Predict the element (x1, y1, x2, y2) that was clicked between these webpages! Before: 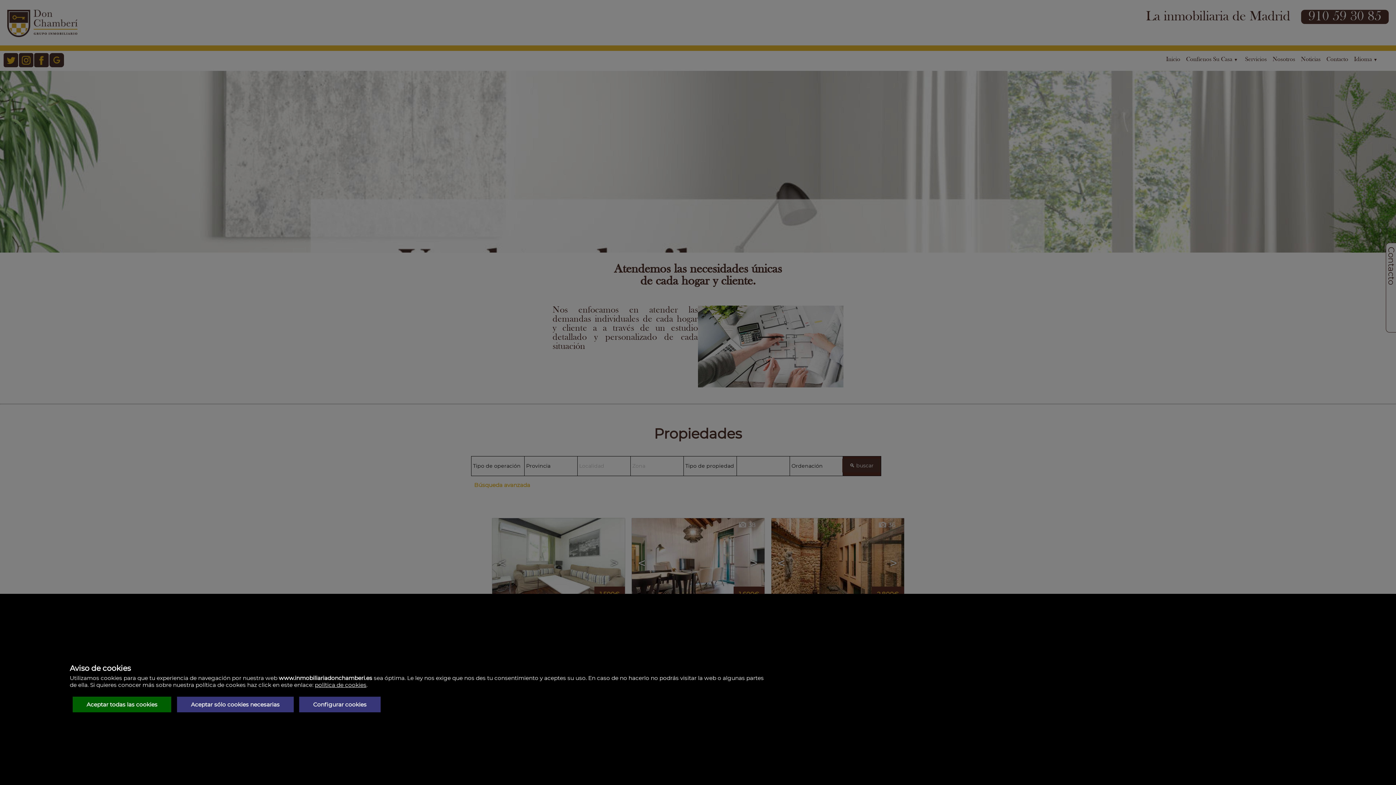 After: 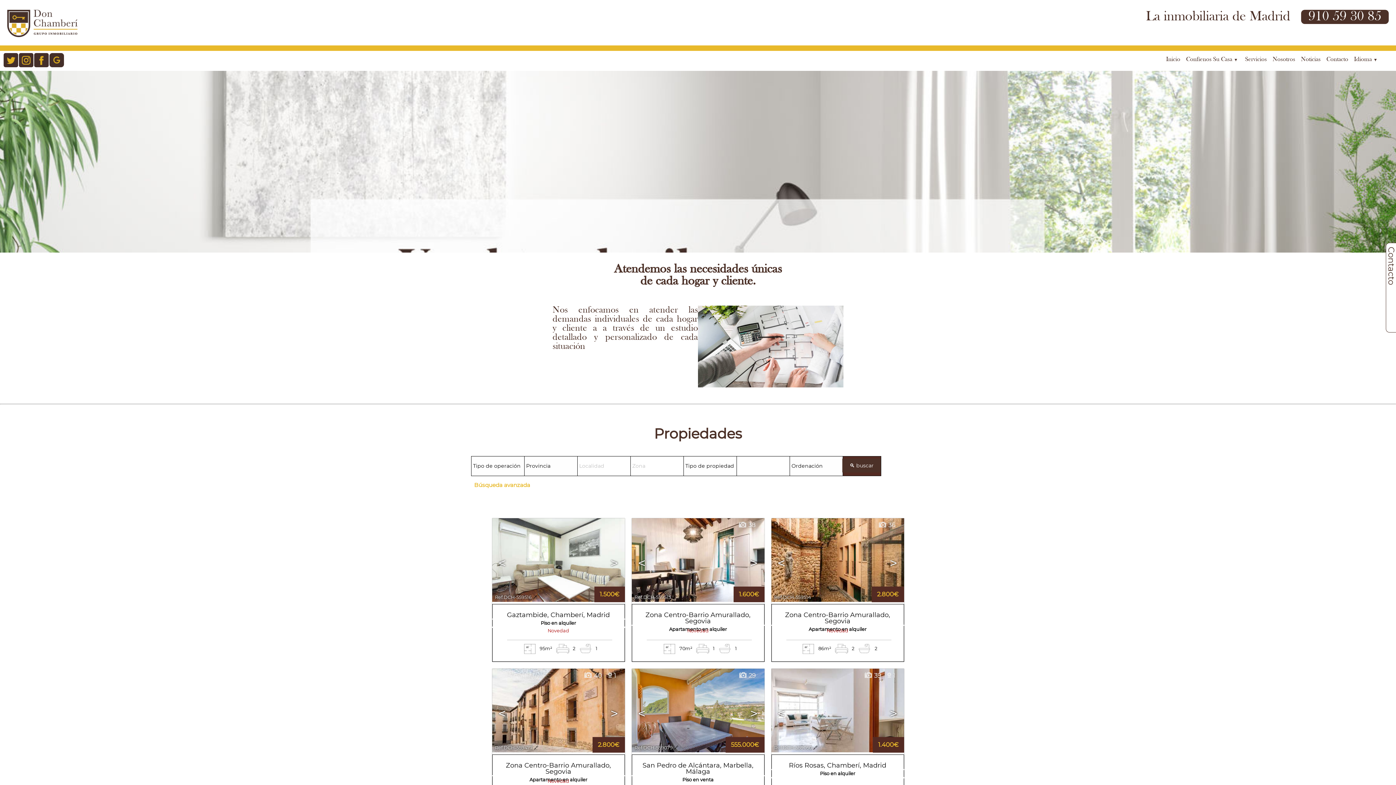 Action: label: Aceptar sólo cookies necesarias bbox: (177, 697, 293, 712)